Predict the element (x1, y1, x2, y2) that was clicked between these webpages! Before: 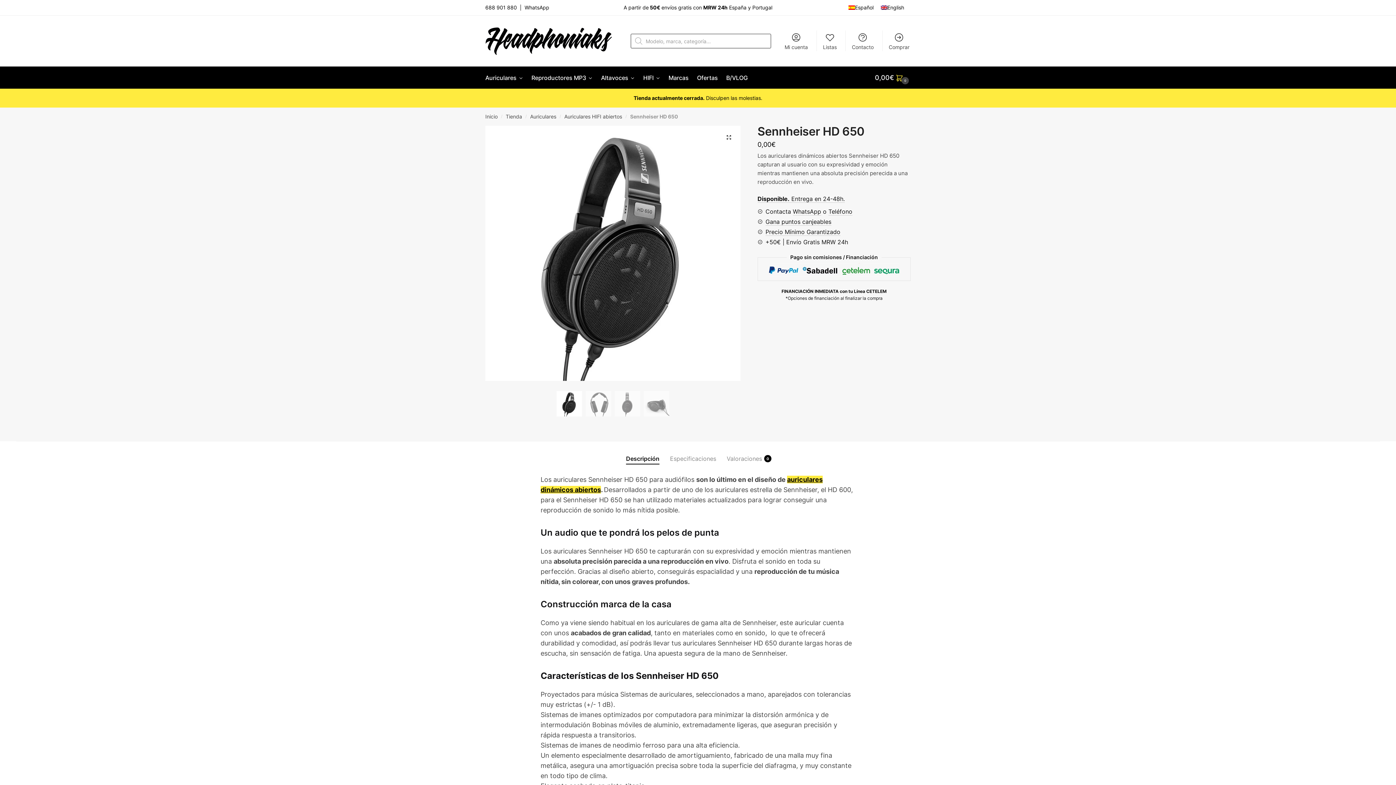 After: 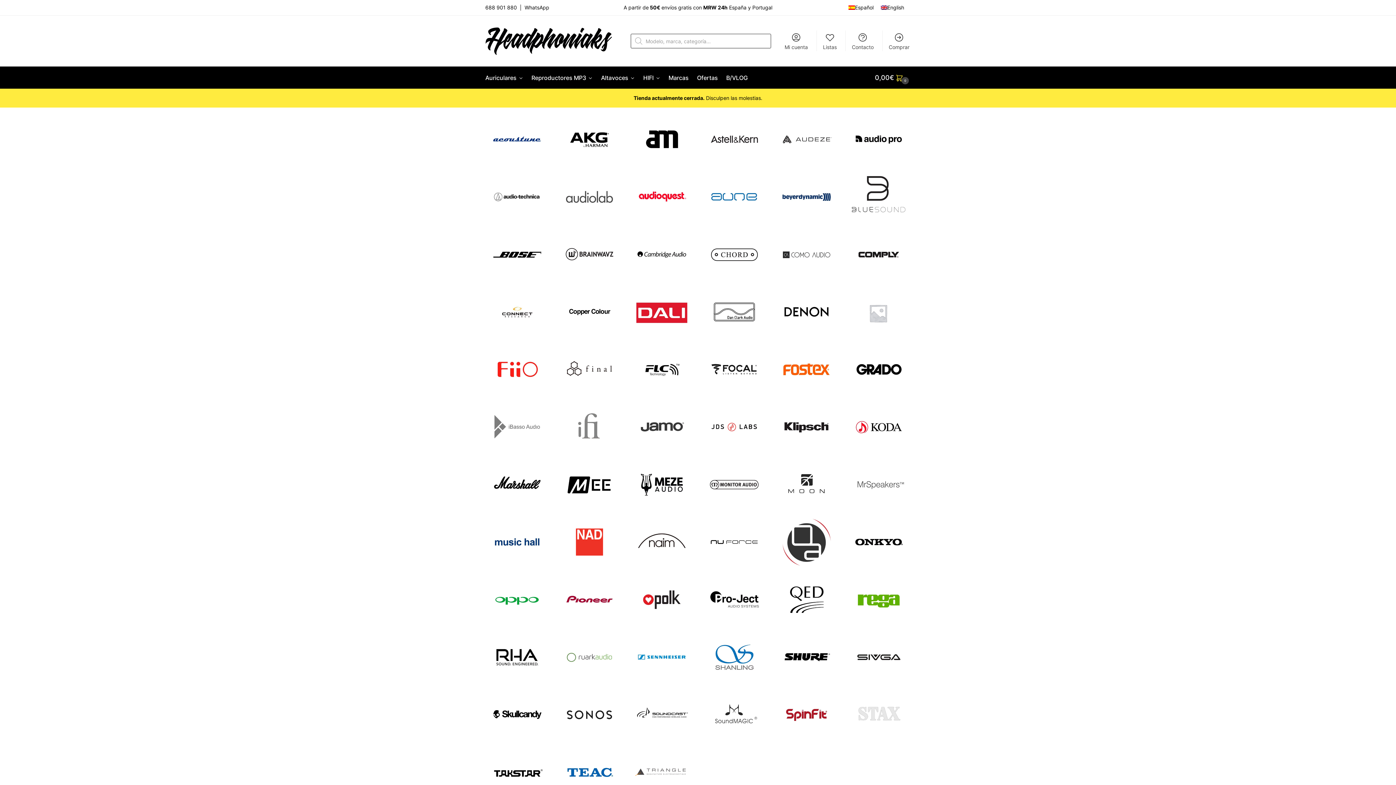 Action: label: Marcas bbox: (665, 66, 691, 88)